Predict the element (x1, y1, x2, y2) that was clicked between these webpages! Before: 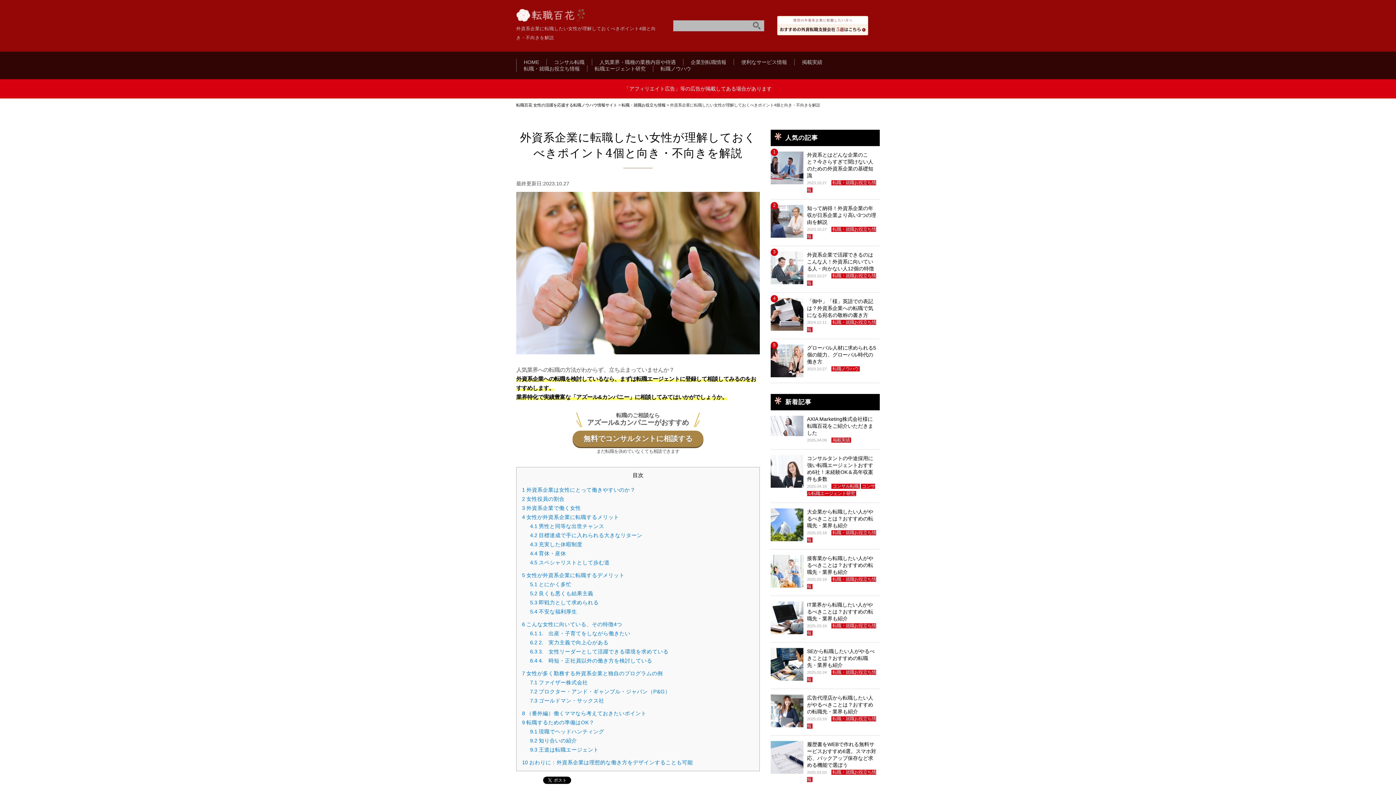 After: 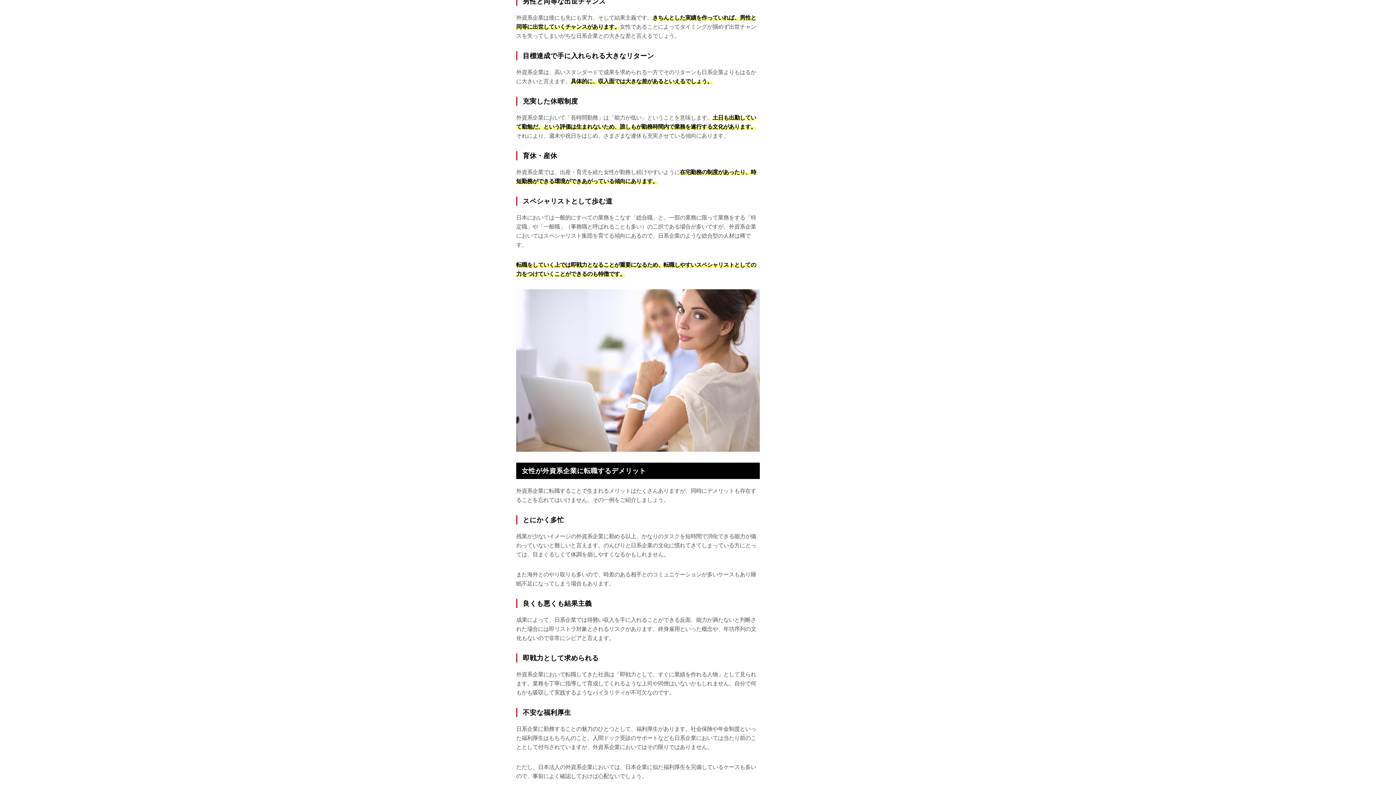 Action: label: 4.2 目標達成で手に入れられる大きなリターン bbox: (530, 532, 642, 538)